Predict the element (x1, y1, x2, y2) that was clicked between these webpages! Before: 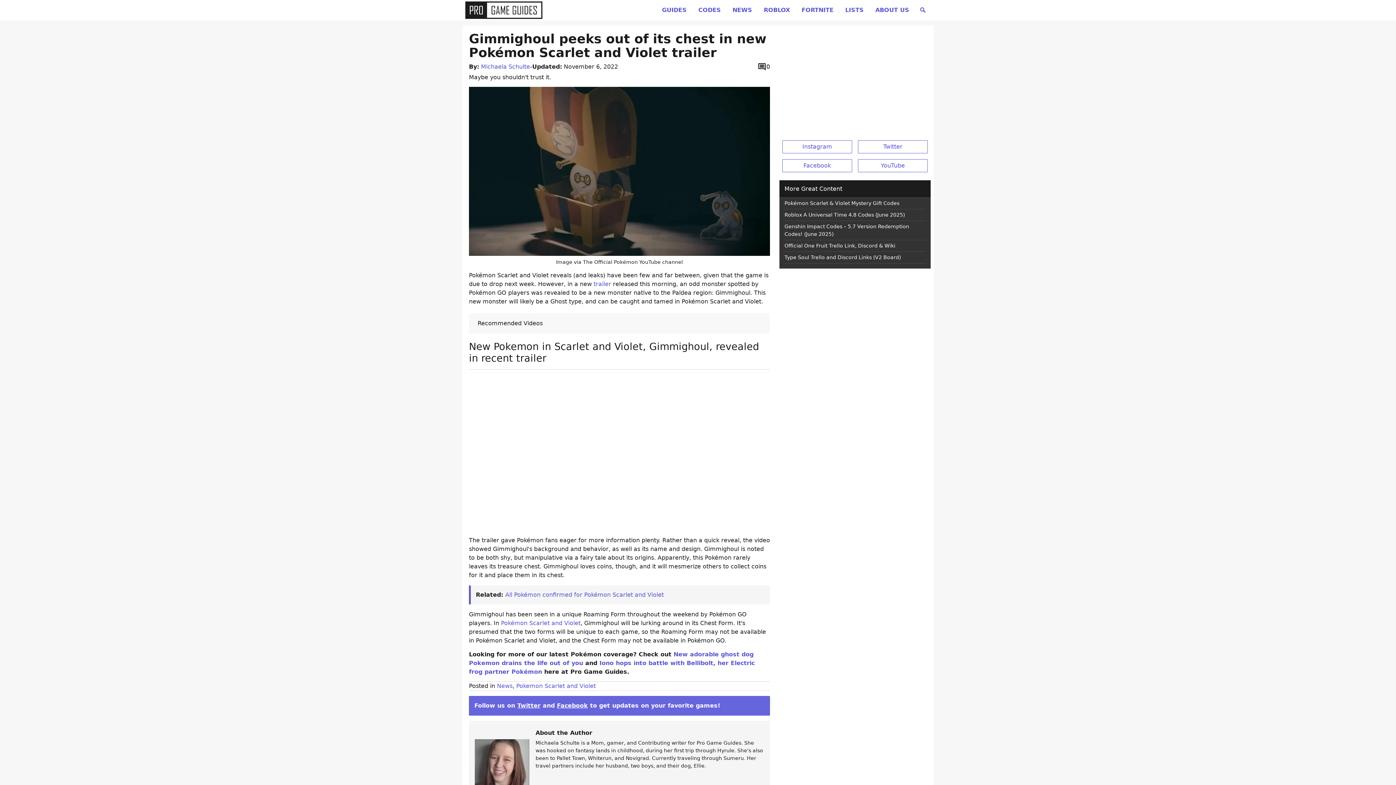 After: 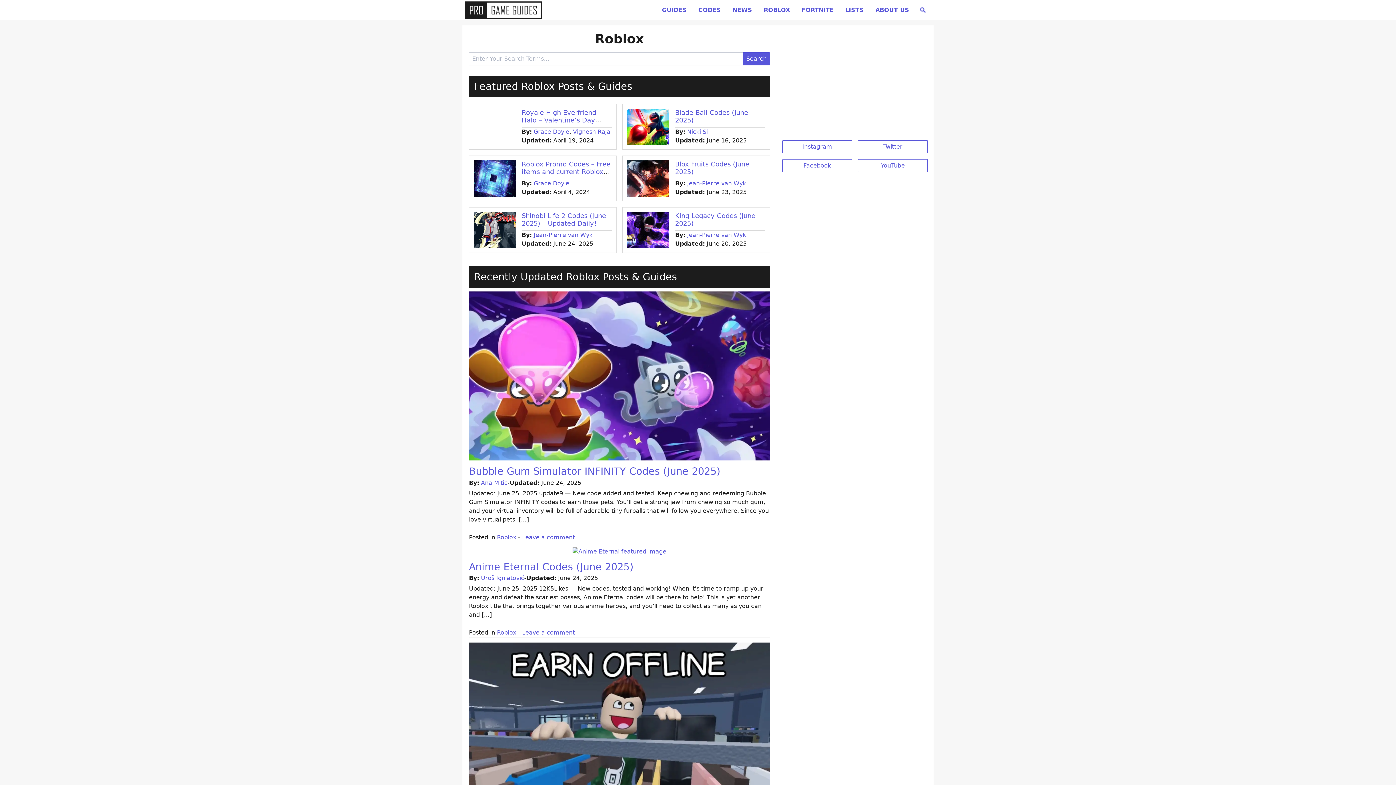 Action: bbox: (758, 0, 796, 14) label: ROBLOX